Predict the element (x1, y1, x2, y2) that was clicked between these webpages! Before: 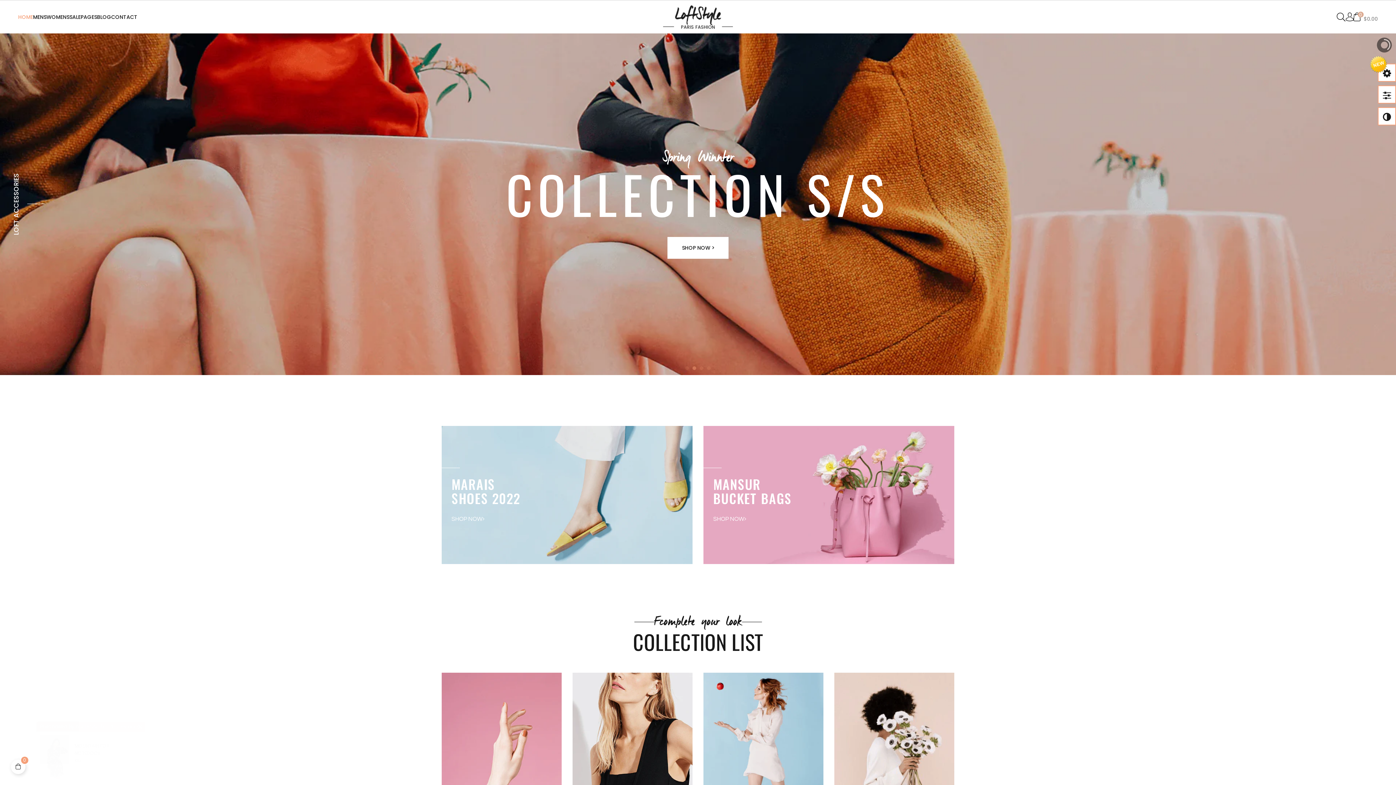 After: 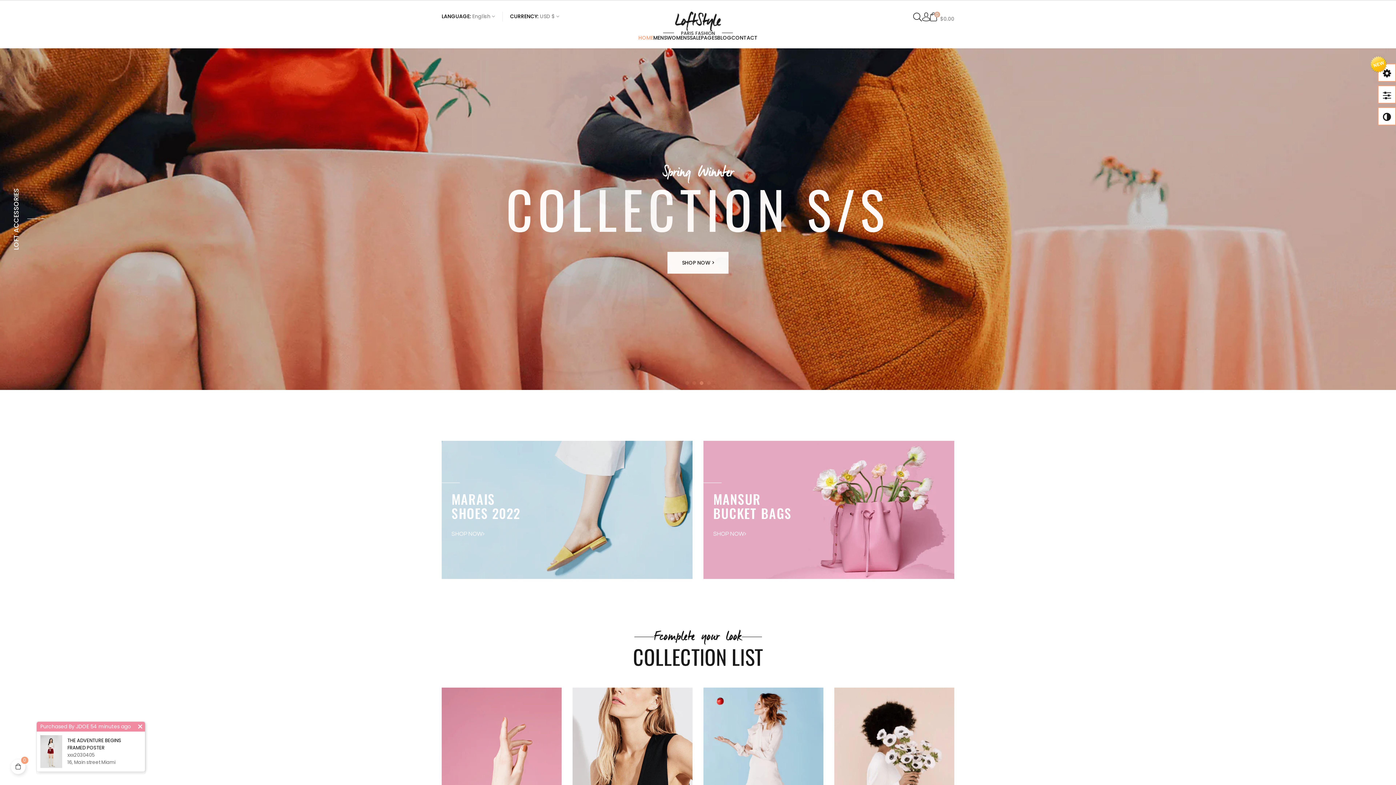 Action: bbox: (663, 13, 733, 20)